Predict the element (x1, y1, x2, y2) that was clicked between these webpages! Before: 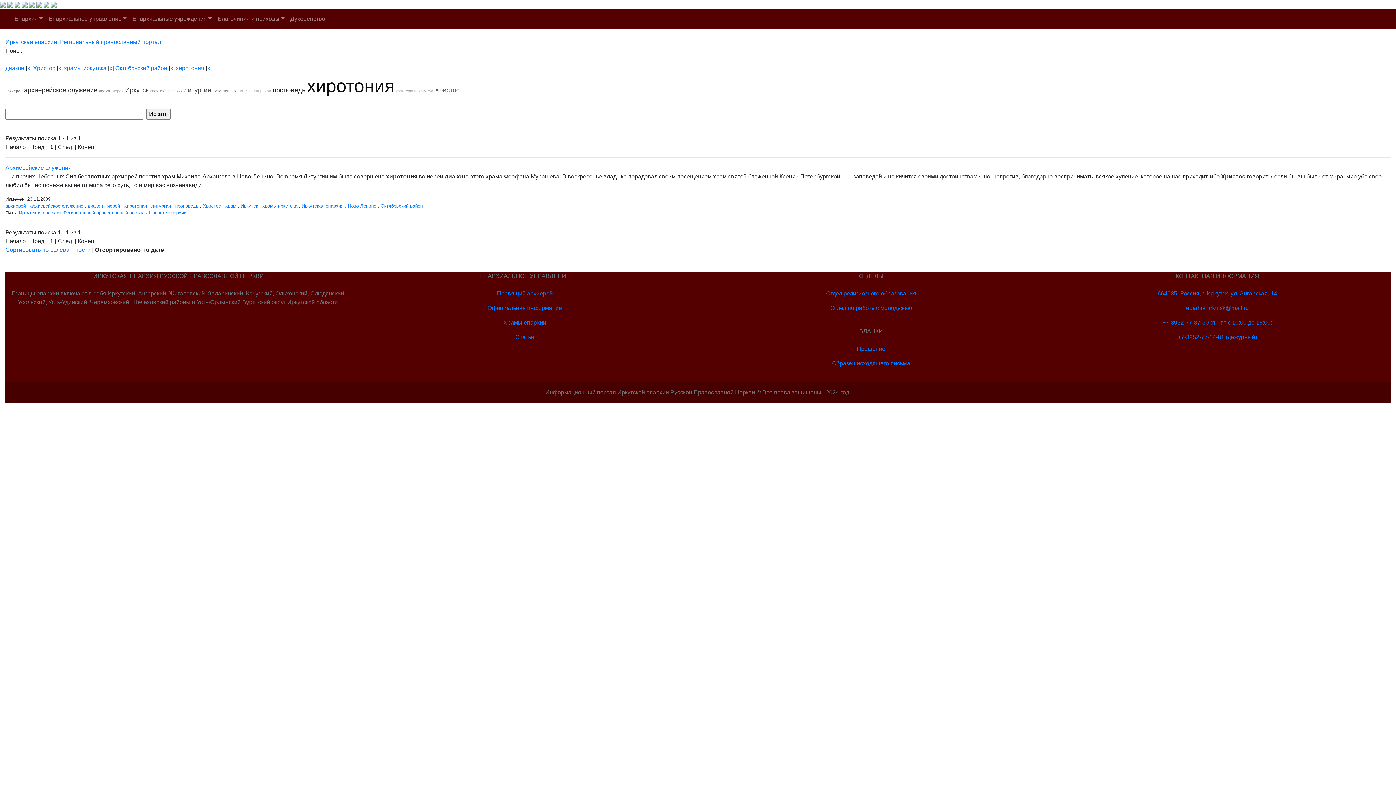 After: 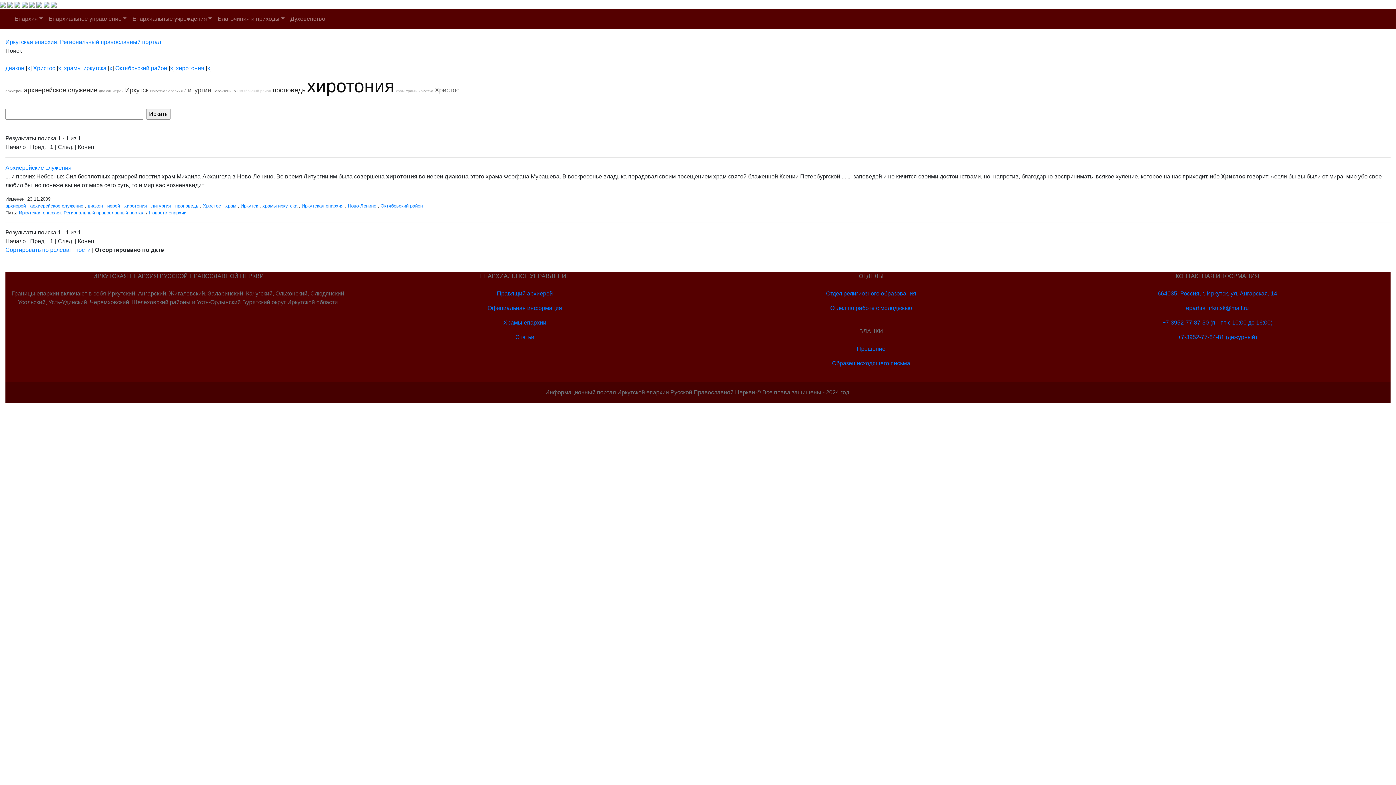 Action: bbox: (124, 203, 146, 208) label: хиротония